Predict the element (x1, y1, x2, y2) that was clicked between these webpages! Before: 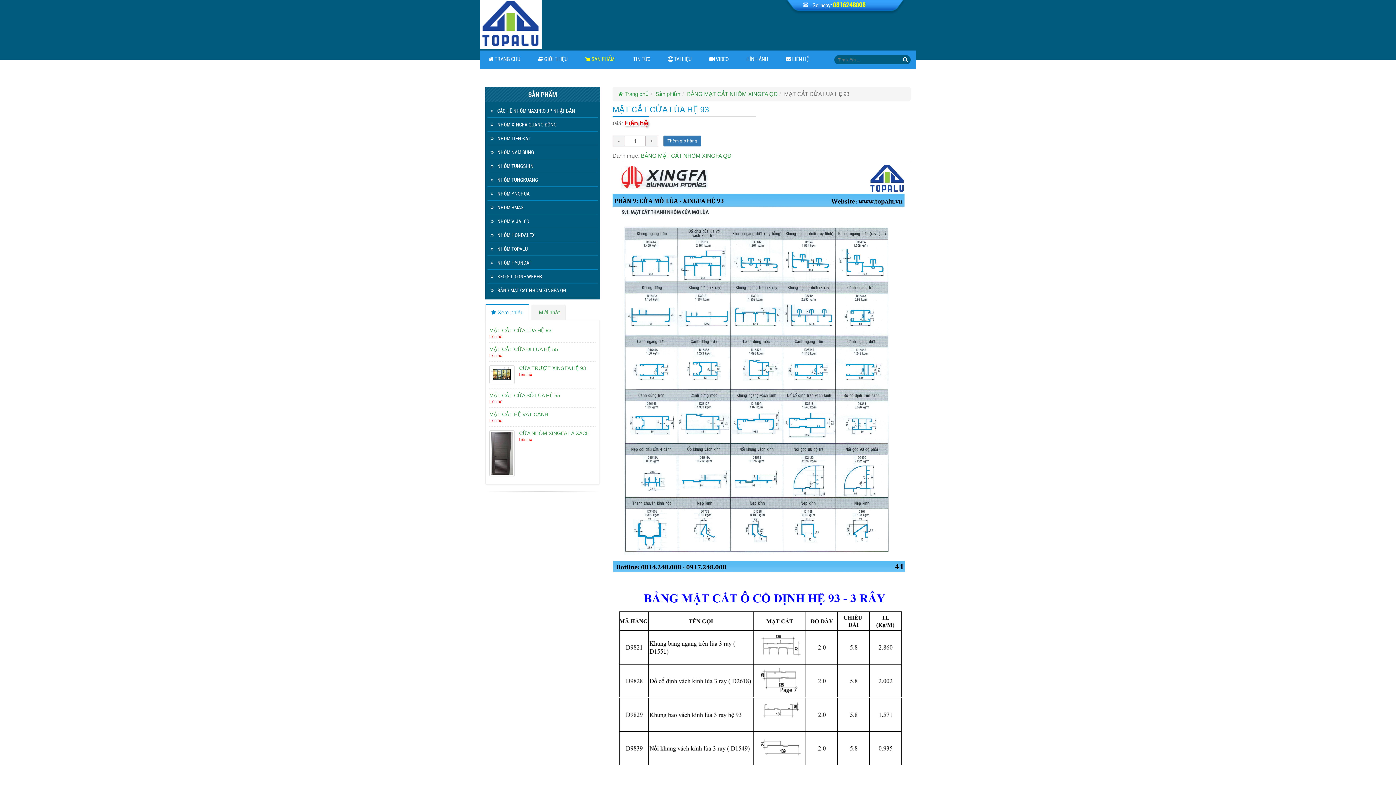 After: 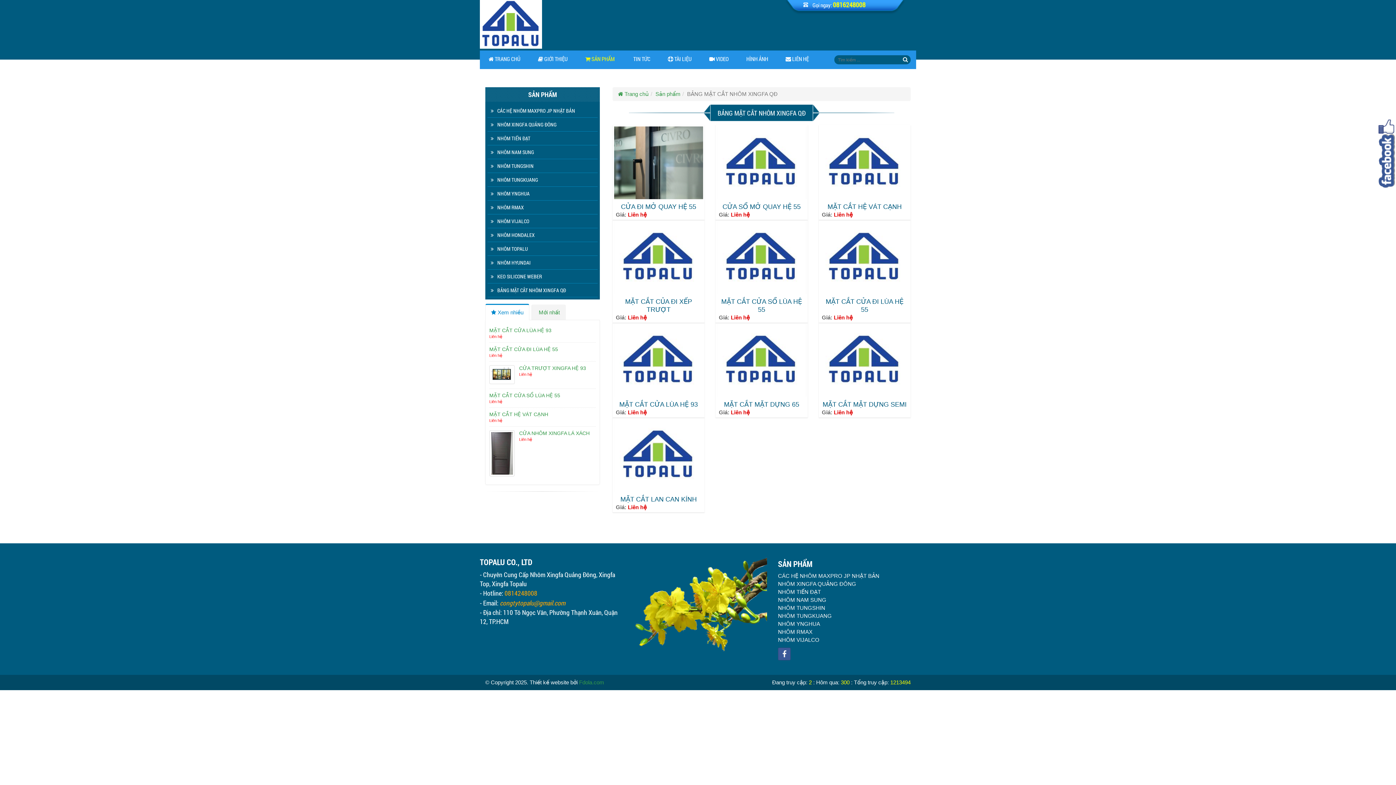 Action: bbox: (687, 90, 777, 97) label: BẢNG MẶT CẮT NHÔM XINGFA QĐ